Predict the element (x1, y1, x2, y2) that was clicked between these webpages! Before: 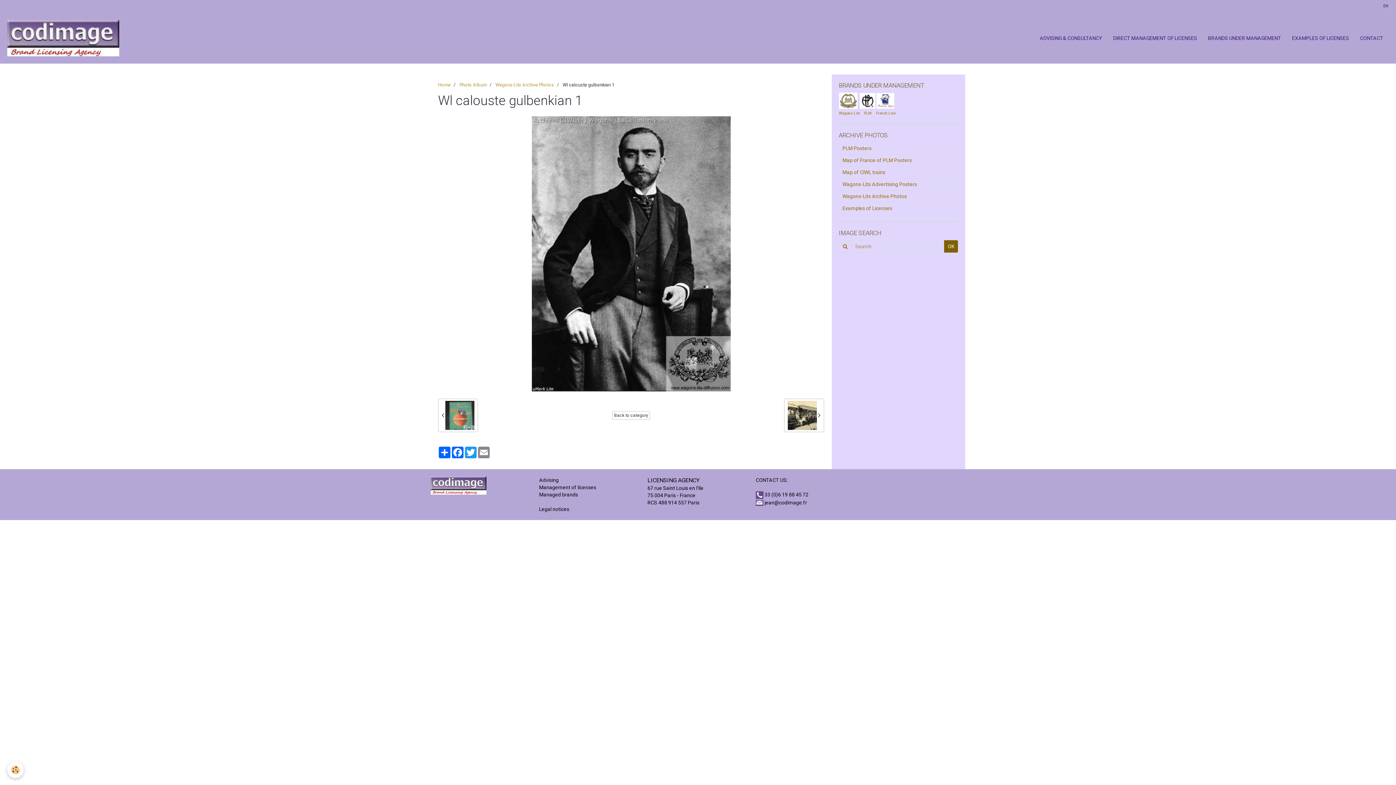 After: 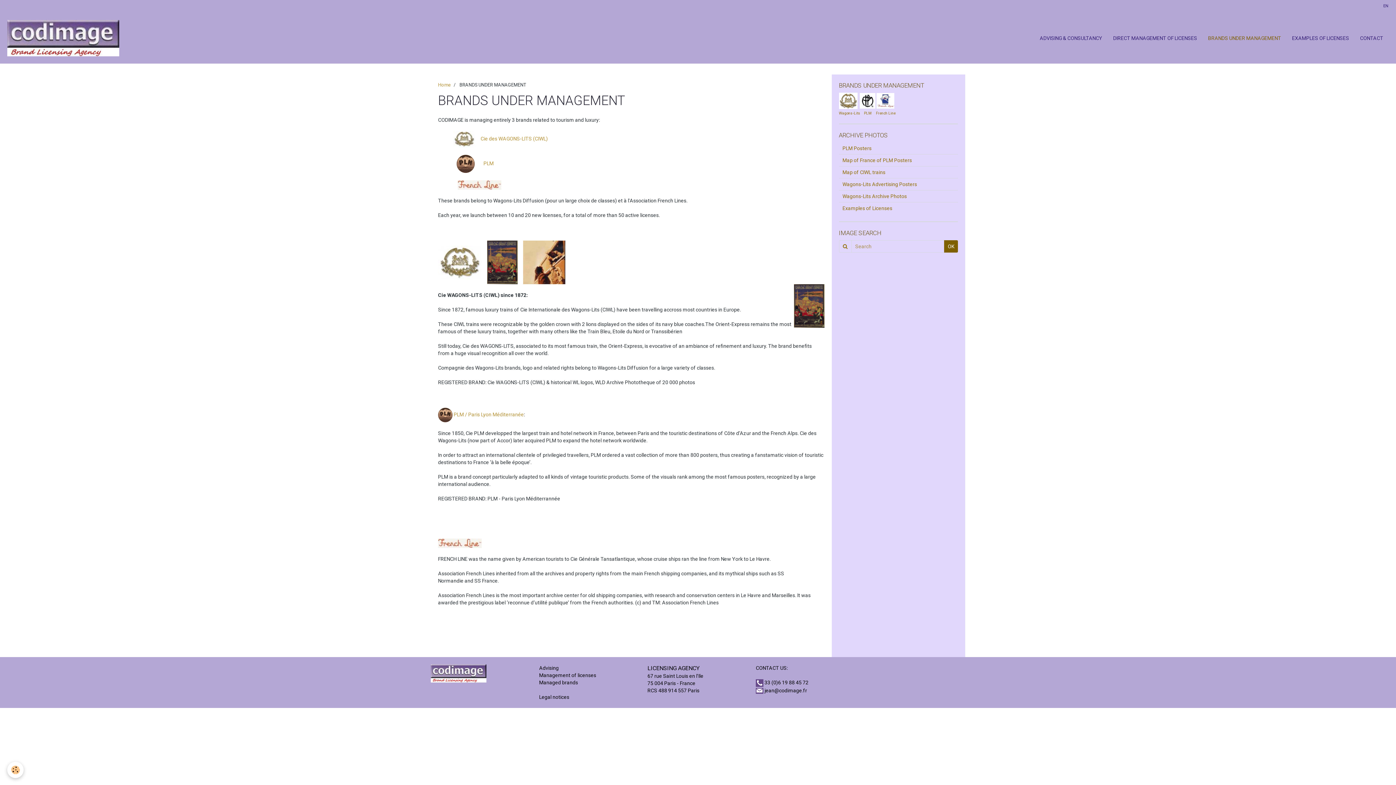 Action: label: Managed brands bbox: (539, 492, 578, 497)